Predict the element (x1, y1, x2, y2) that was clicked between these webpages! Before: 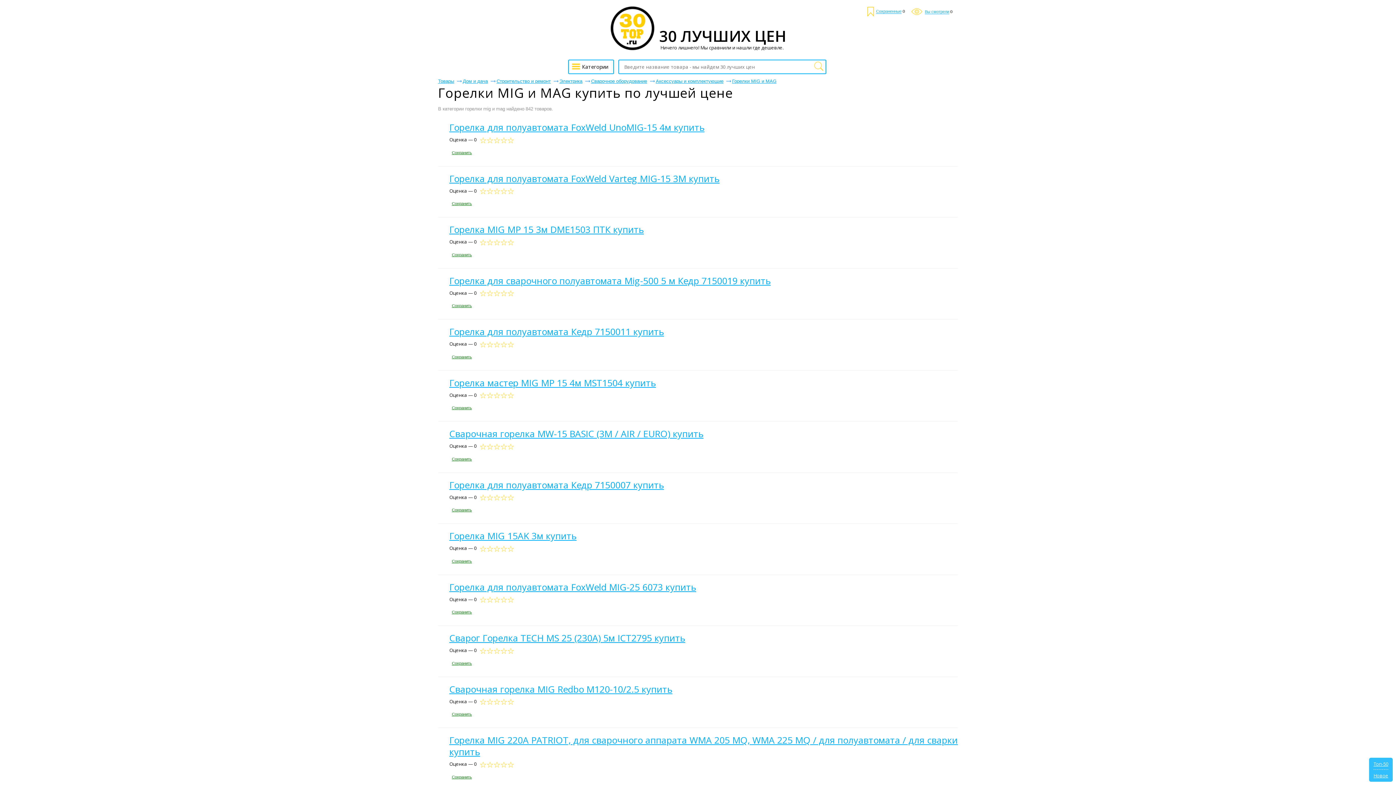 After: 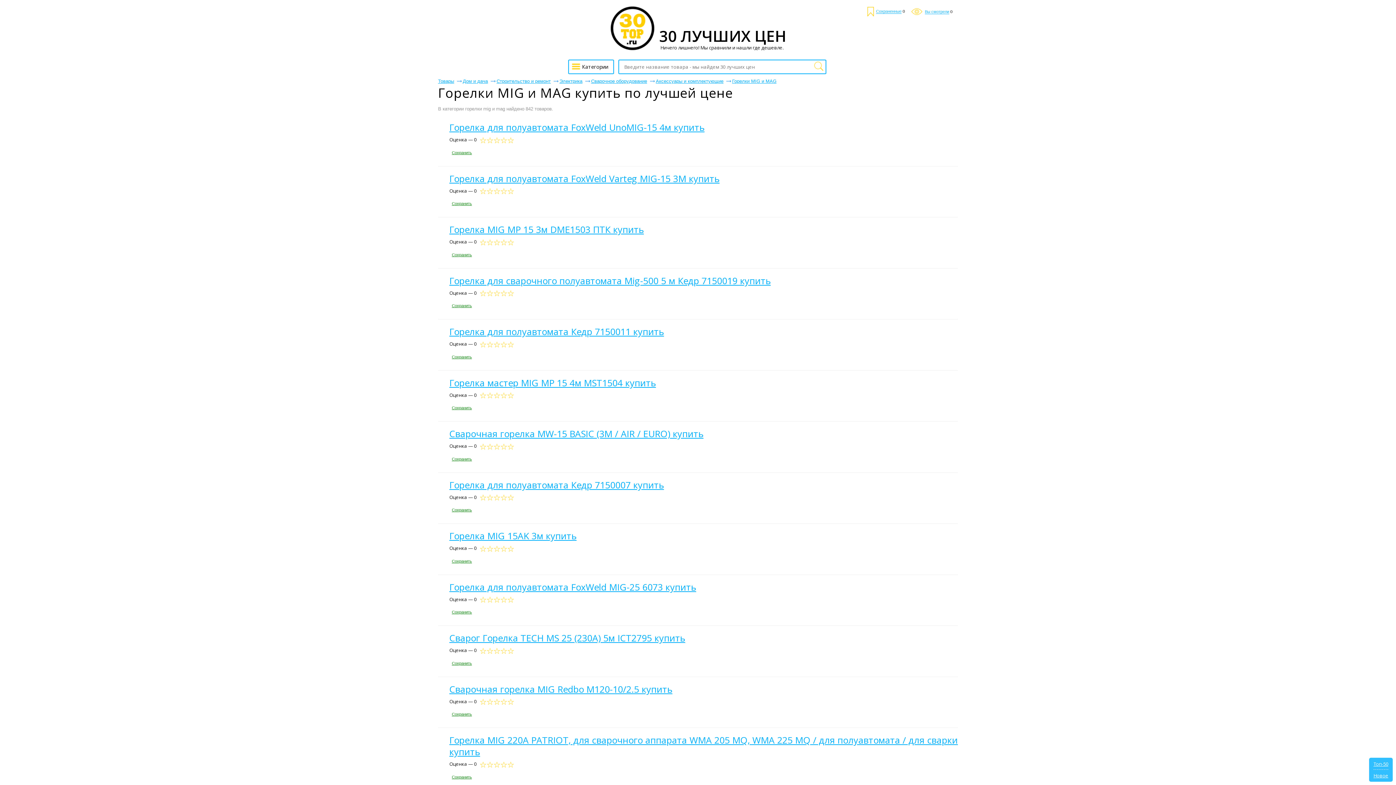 Action: bbox: (732, 78, 776, 84) label: Горелки MIG и MAG